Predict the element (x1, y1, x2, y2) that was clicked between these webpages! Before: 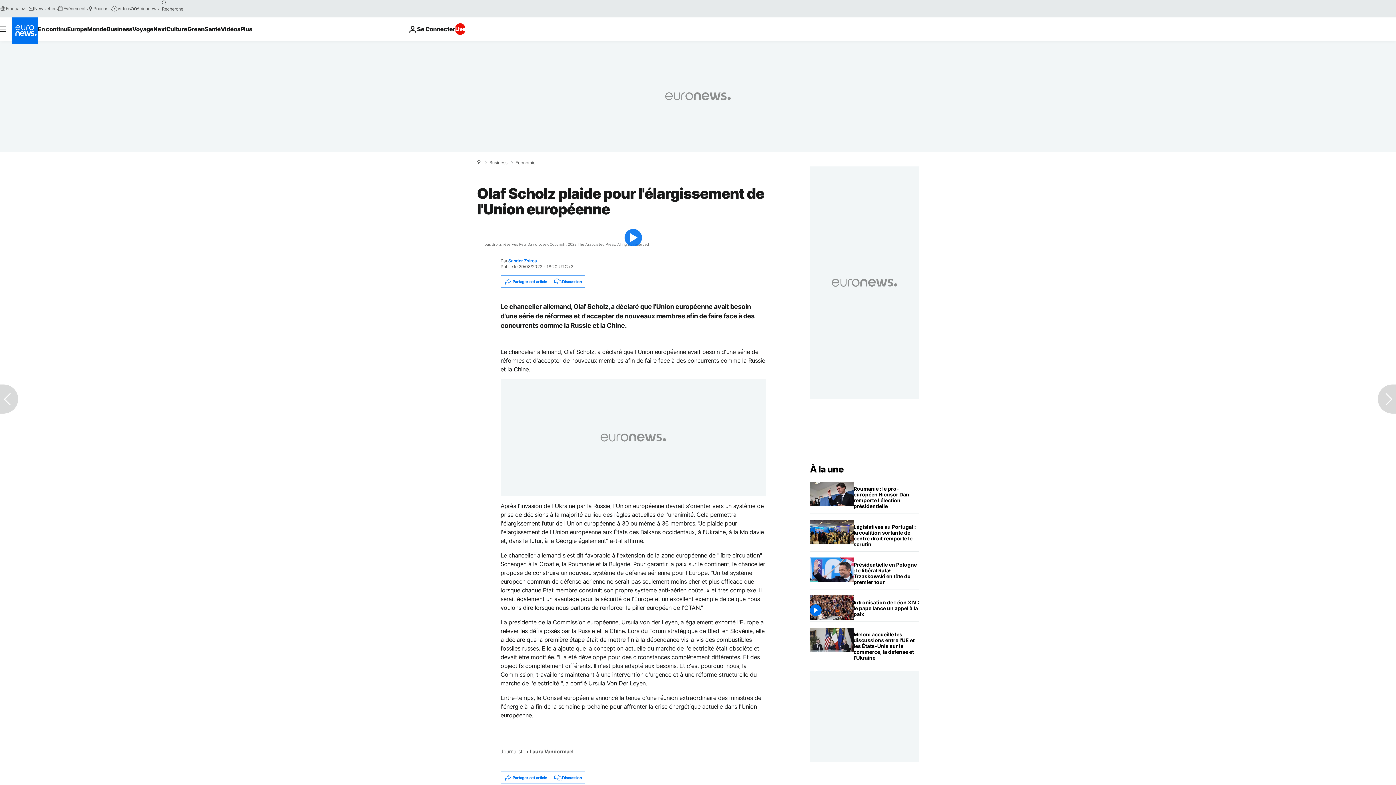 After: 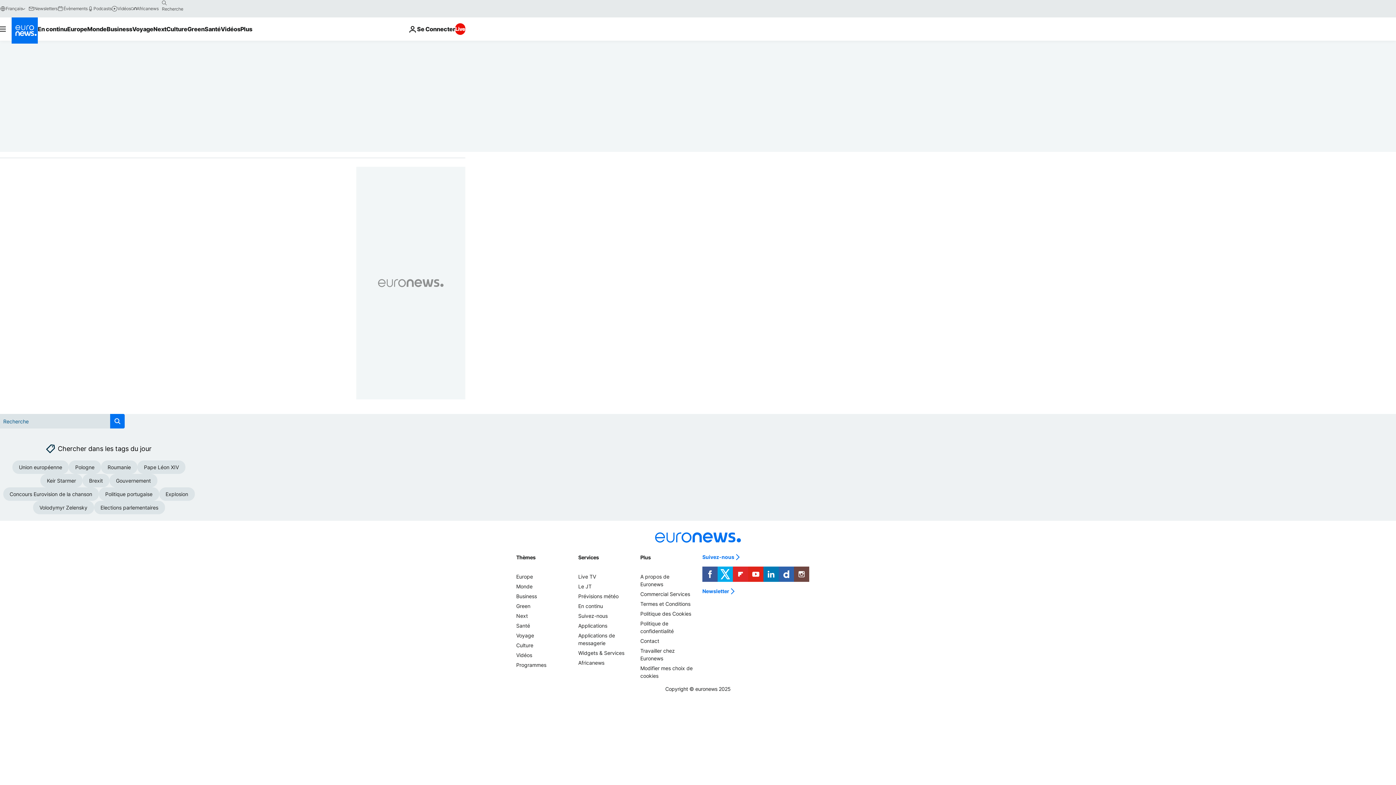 Action: bbox: (158, -2, 170, 8) label: search button